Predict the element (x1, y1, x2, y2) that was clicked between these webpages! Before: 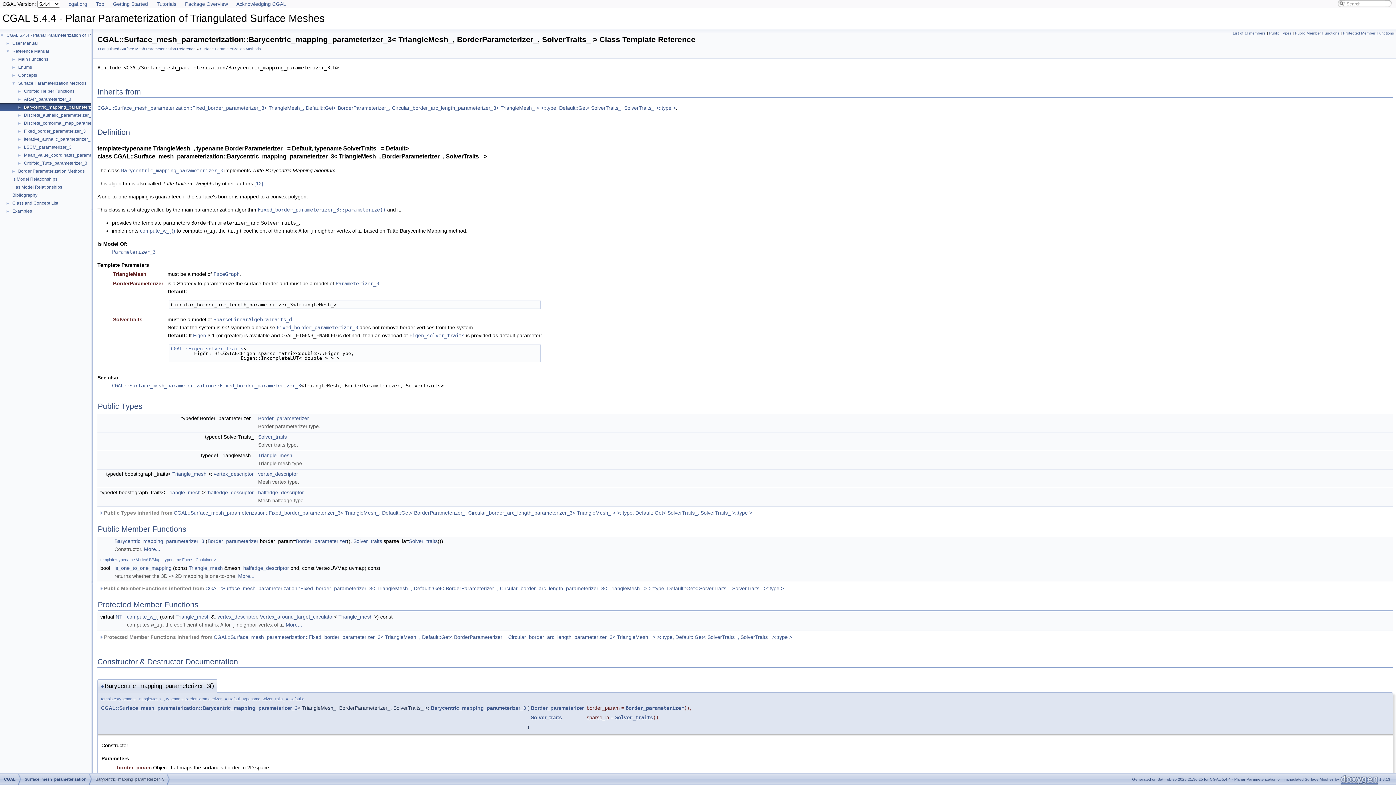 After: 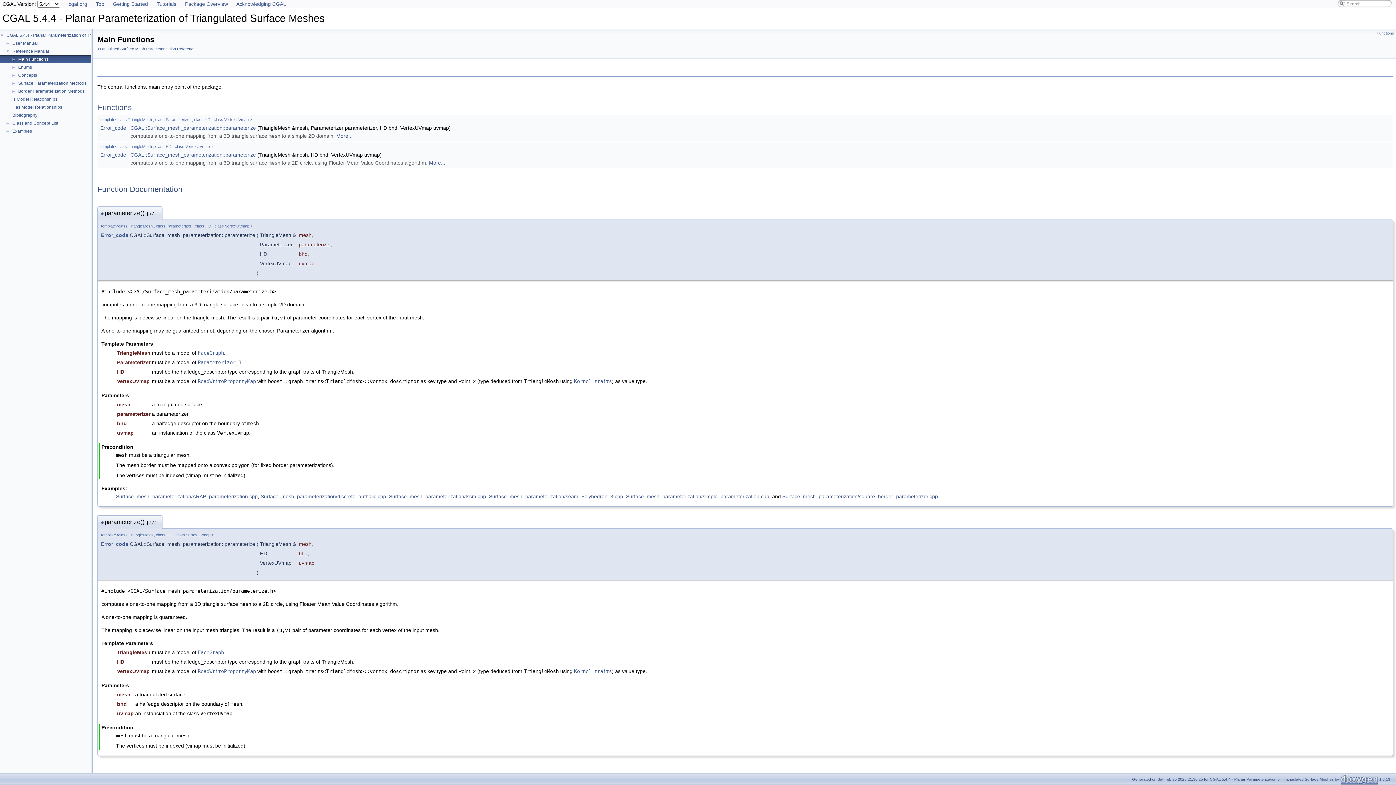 Action: label: Main Functions bbox: (17, 56, 49, 62)